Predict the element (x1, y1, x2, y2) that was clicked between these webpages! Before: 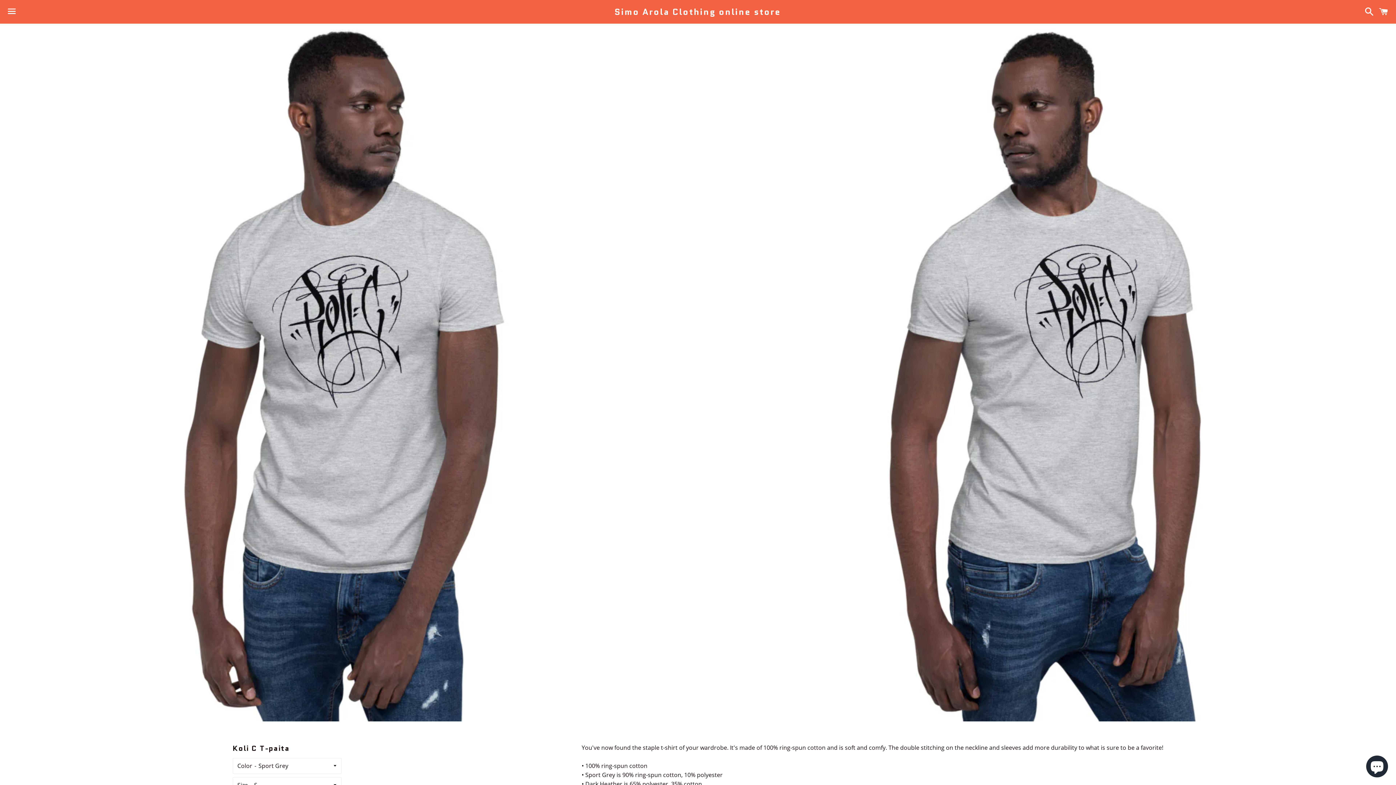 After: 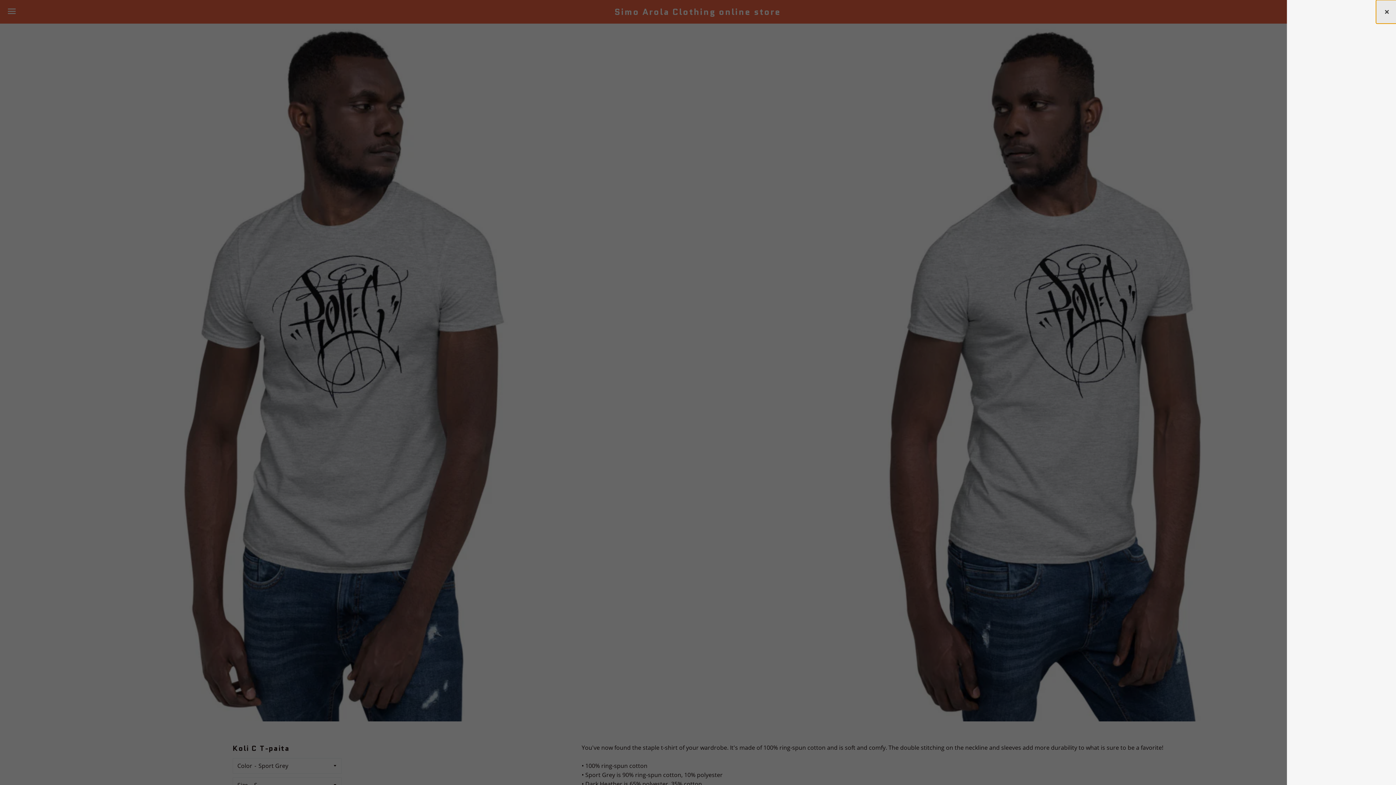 Action: bbox: (1375, 0, 1392, 22) label: Cart